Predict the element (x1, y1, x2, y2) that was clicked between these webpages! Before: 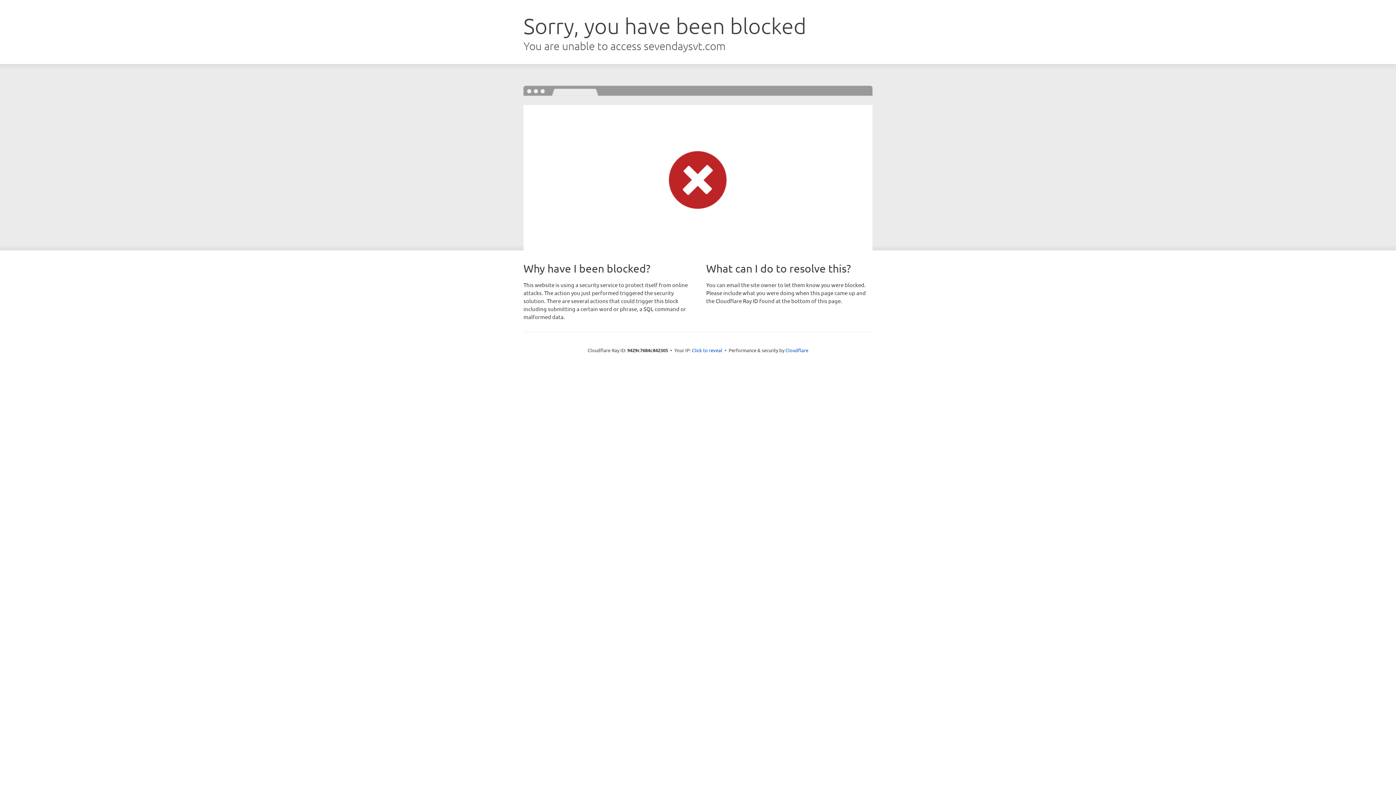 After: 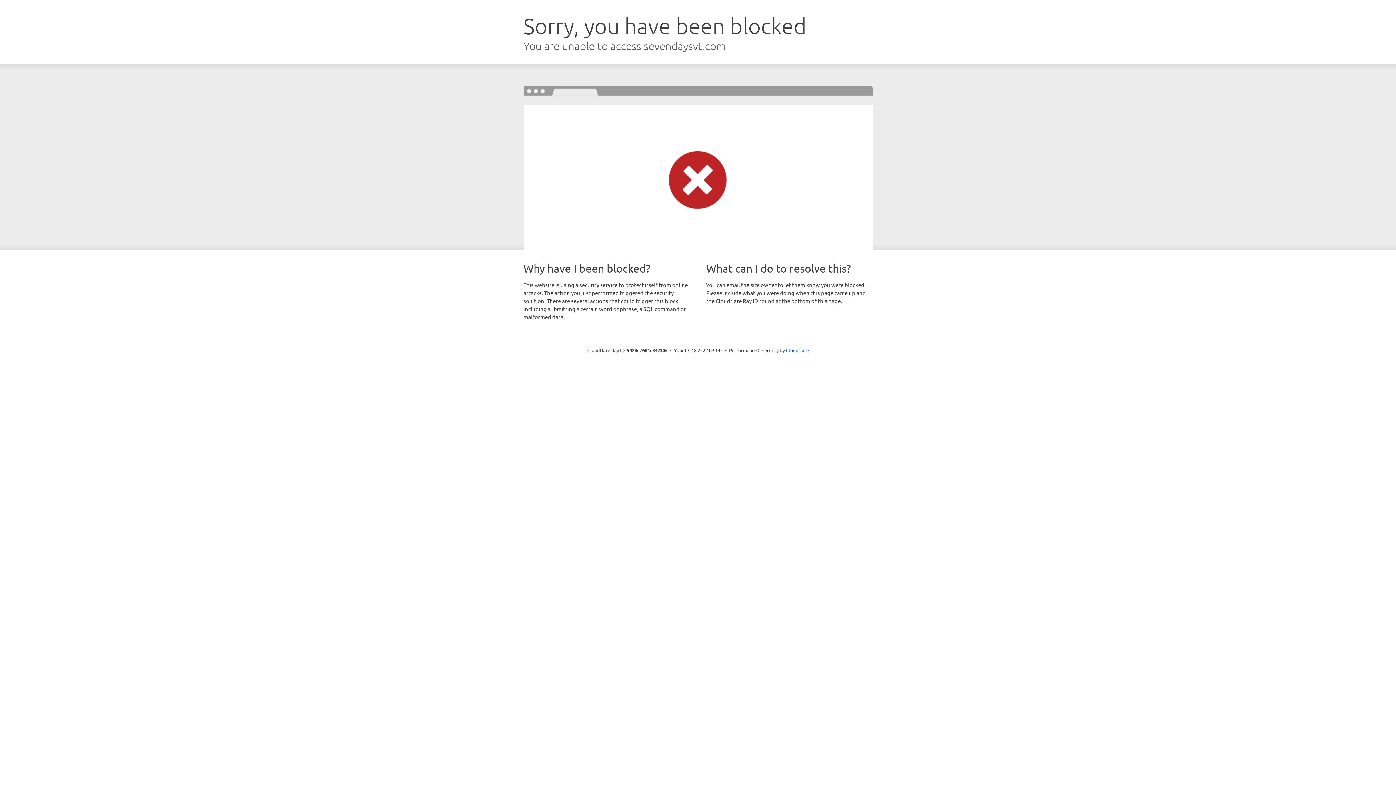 Action: bbox: (692, 346, 722, 353) label: Click to reveal